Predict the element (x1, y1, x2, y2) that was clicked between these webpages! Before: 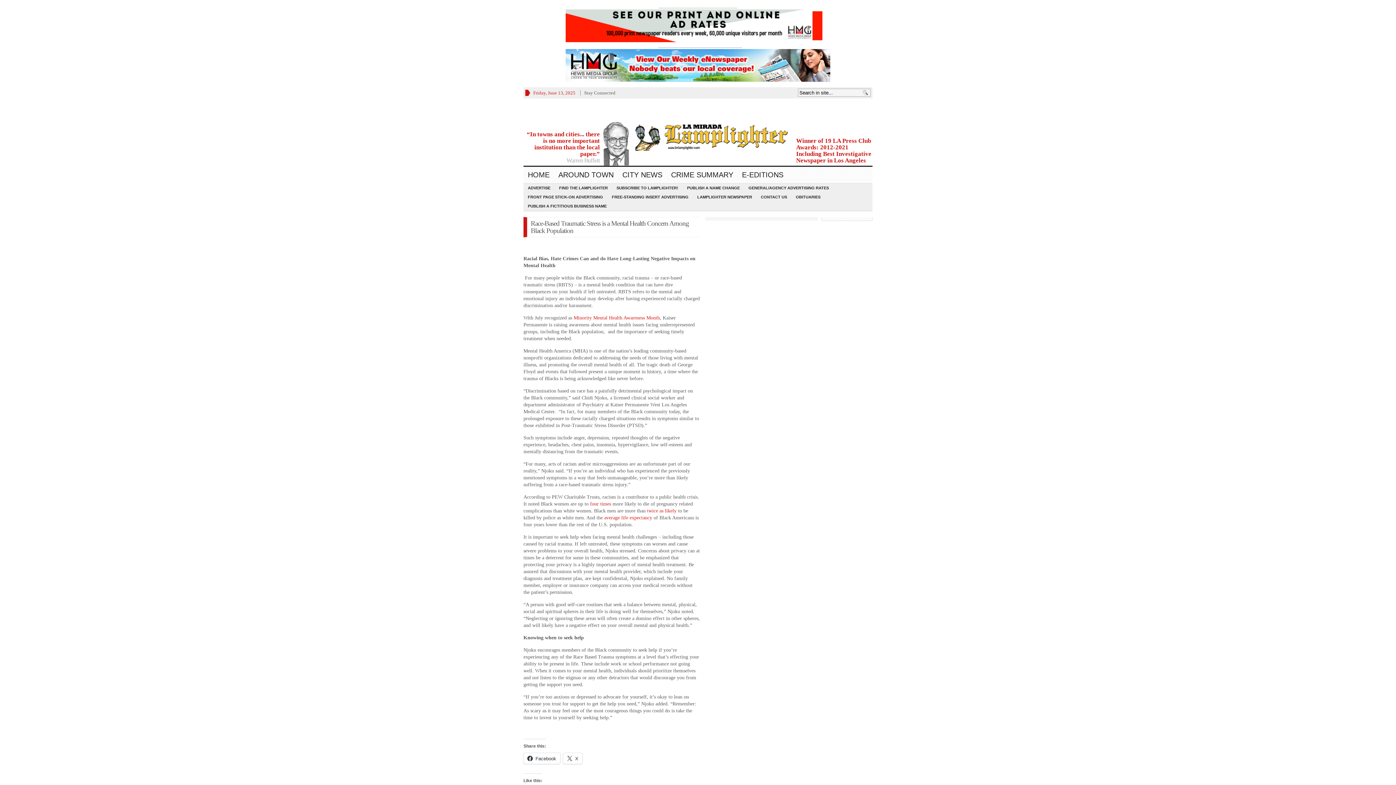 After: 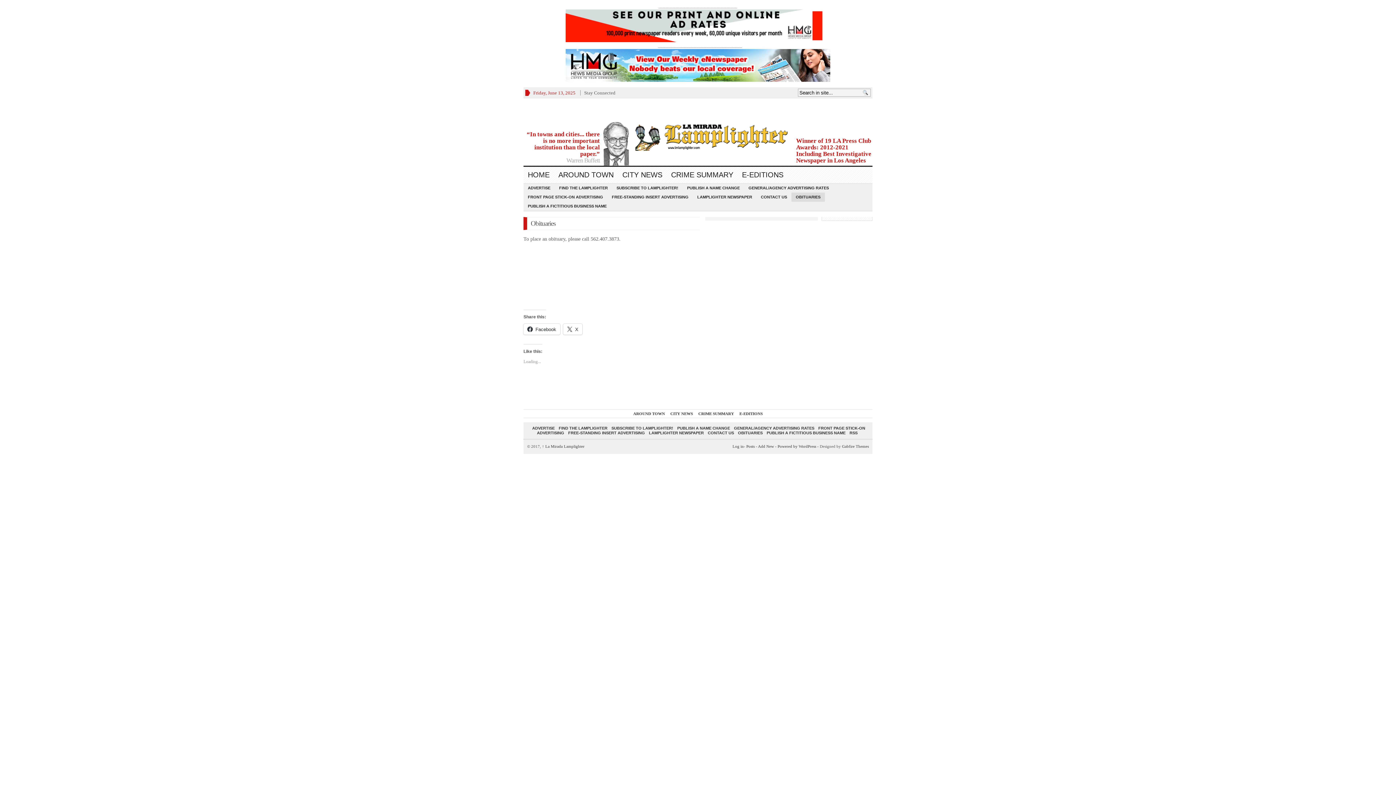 Action: bbox: (791, 192, 825, 201) label: OBITUARIES